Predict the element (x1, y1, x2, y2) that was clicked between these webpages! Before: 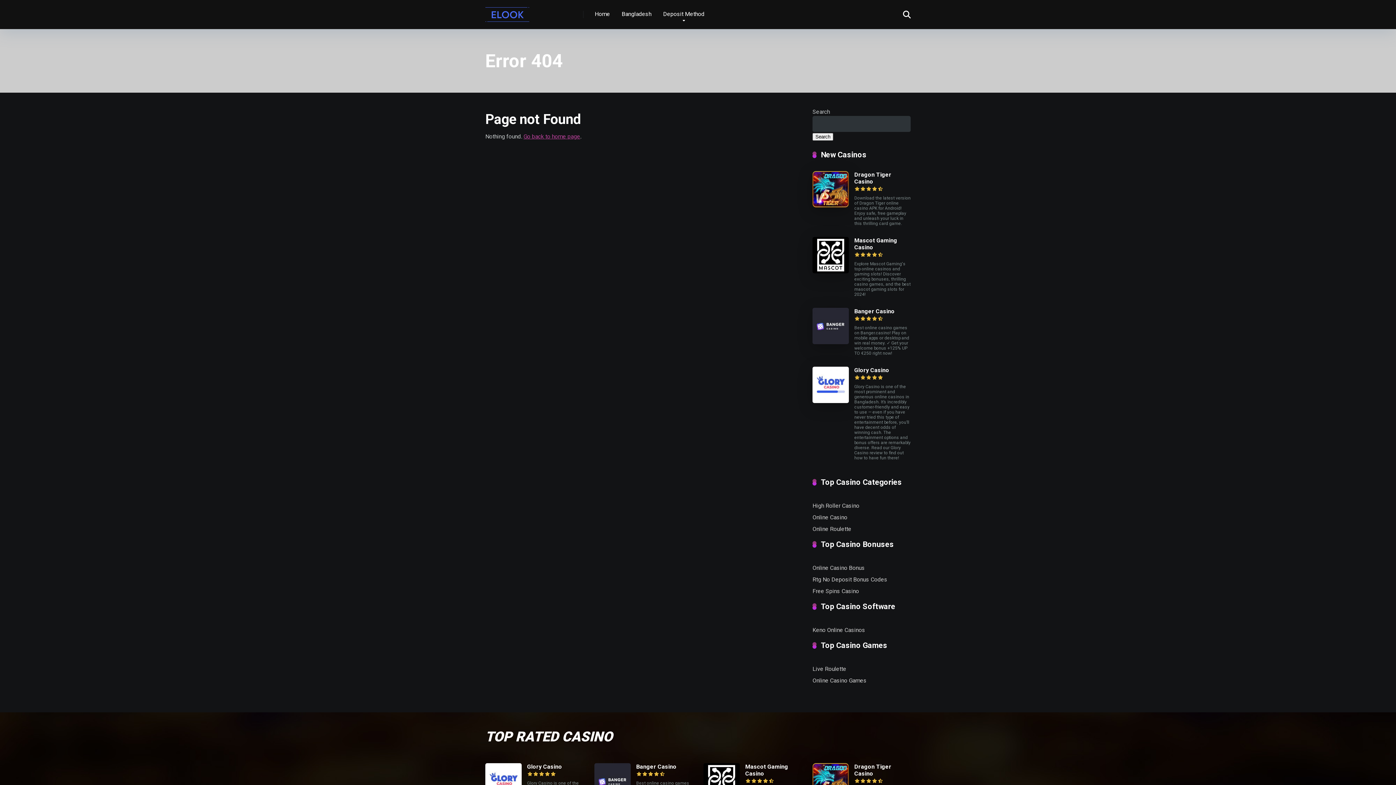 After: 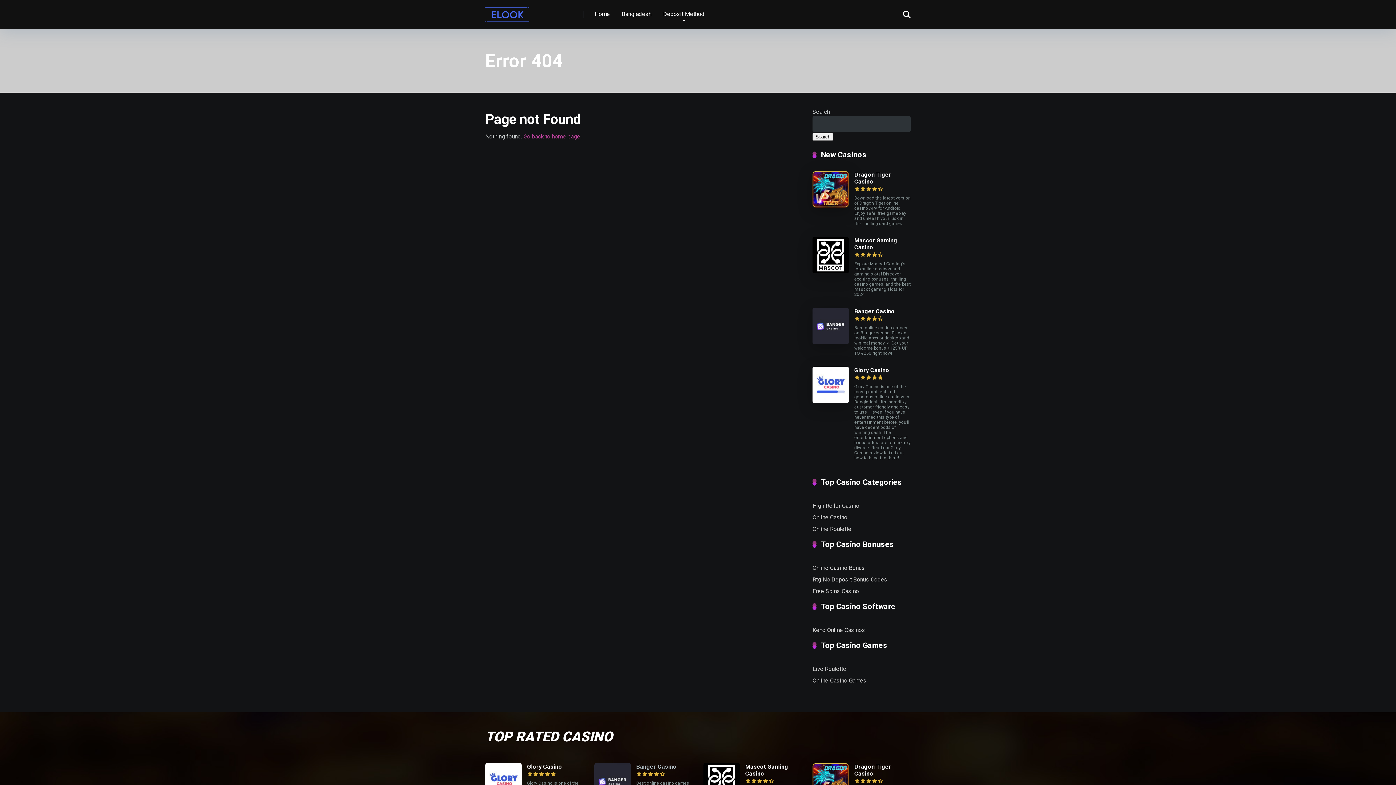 Action: label: Banger Casino bbox: (636, 763, 676, 770)